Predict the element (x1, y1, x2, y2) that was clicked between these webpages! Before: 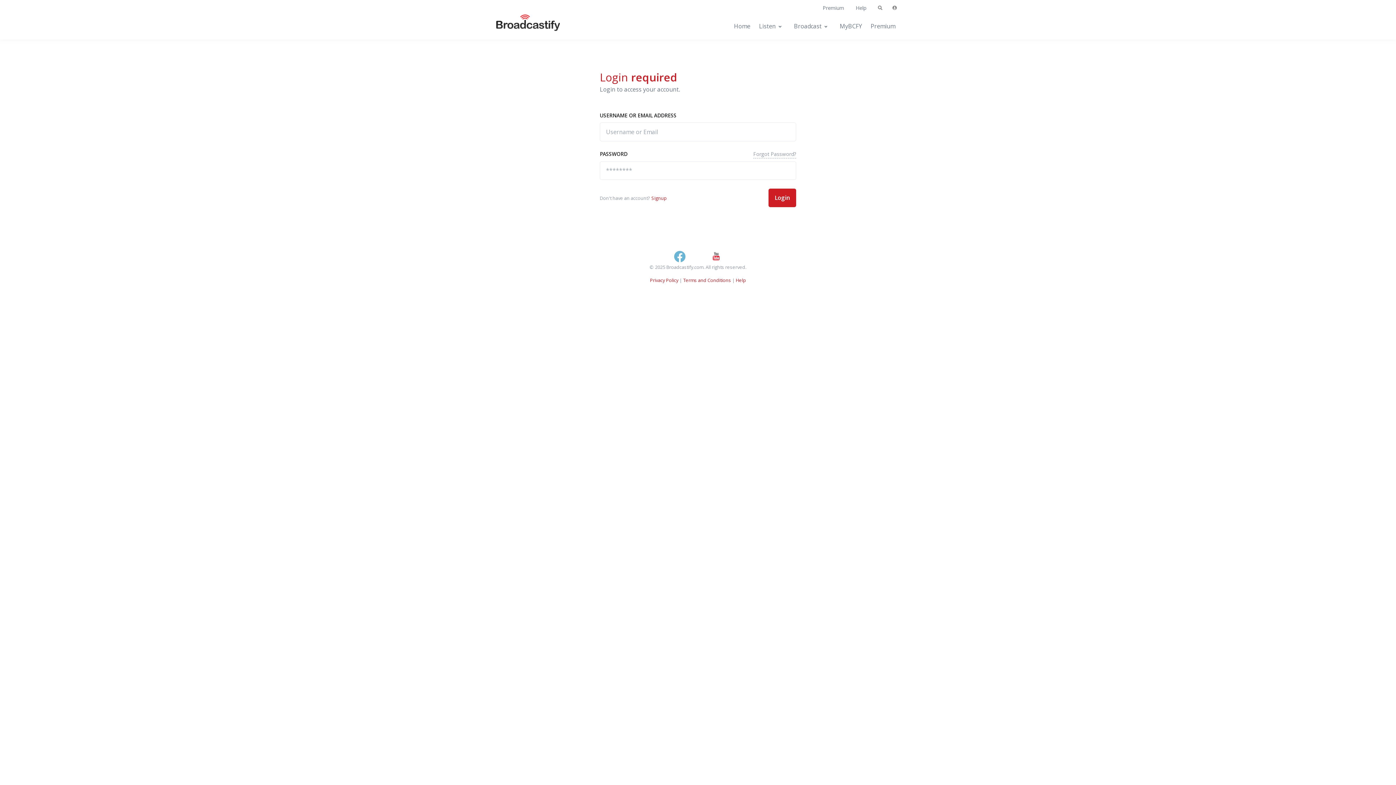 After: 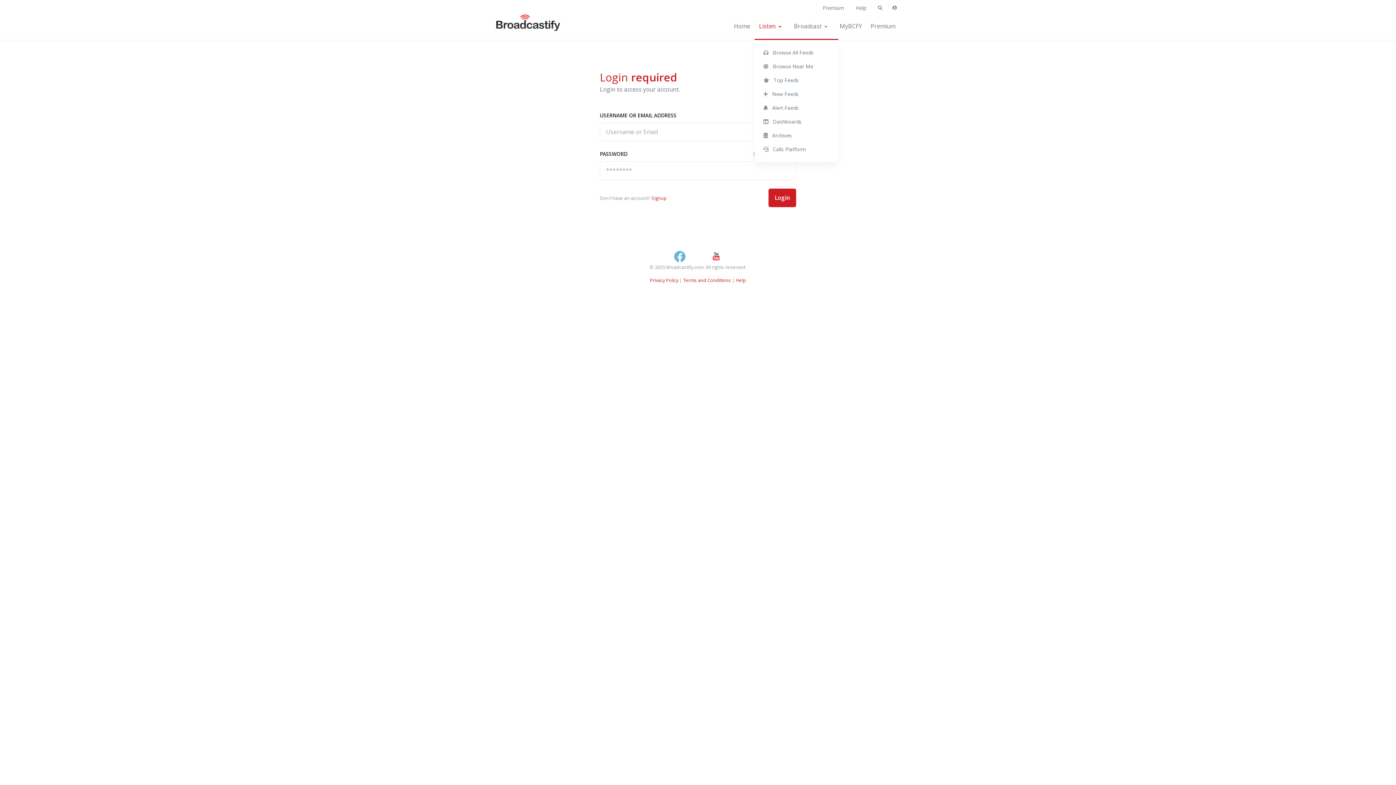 Action: bbox: (754, 13, 789, 39) label: Listen